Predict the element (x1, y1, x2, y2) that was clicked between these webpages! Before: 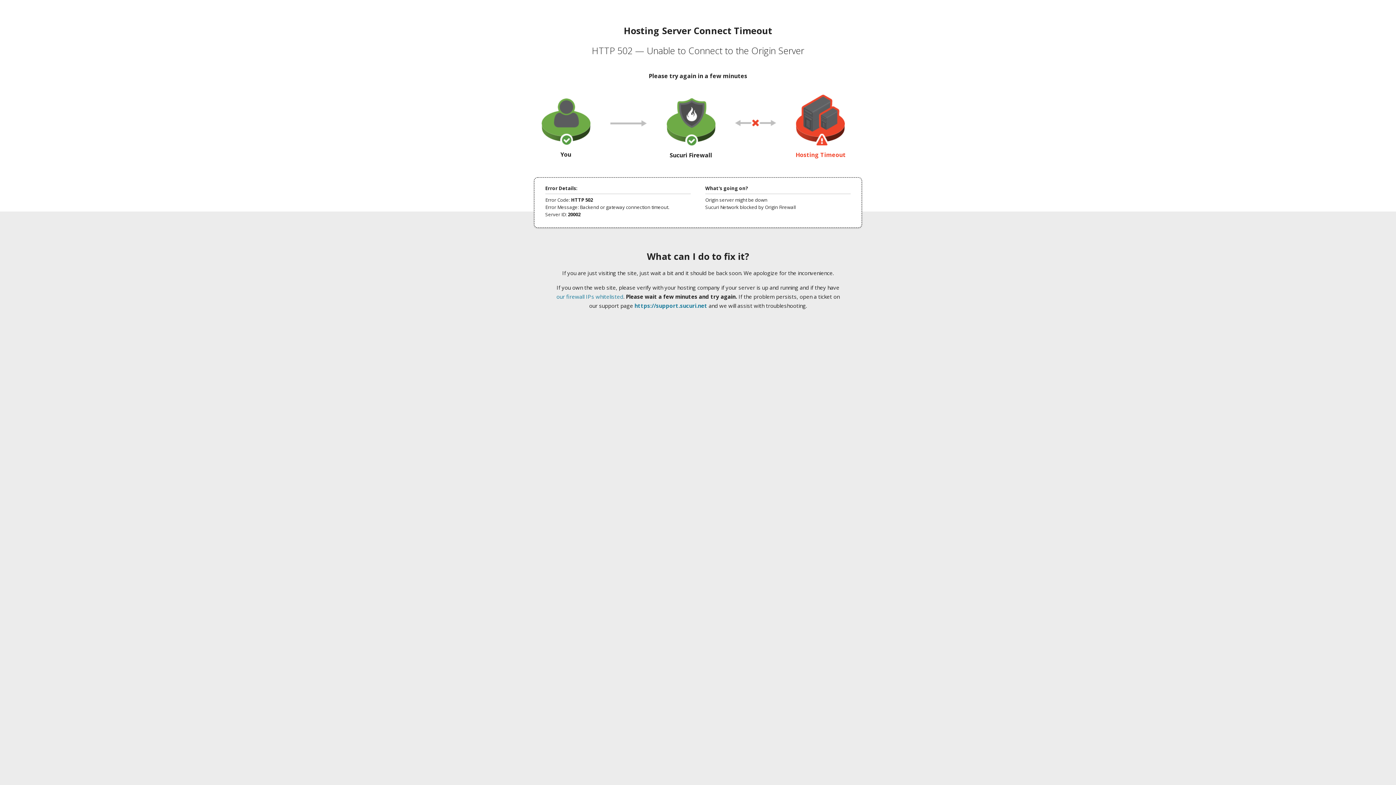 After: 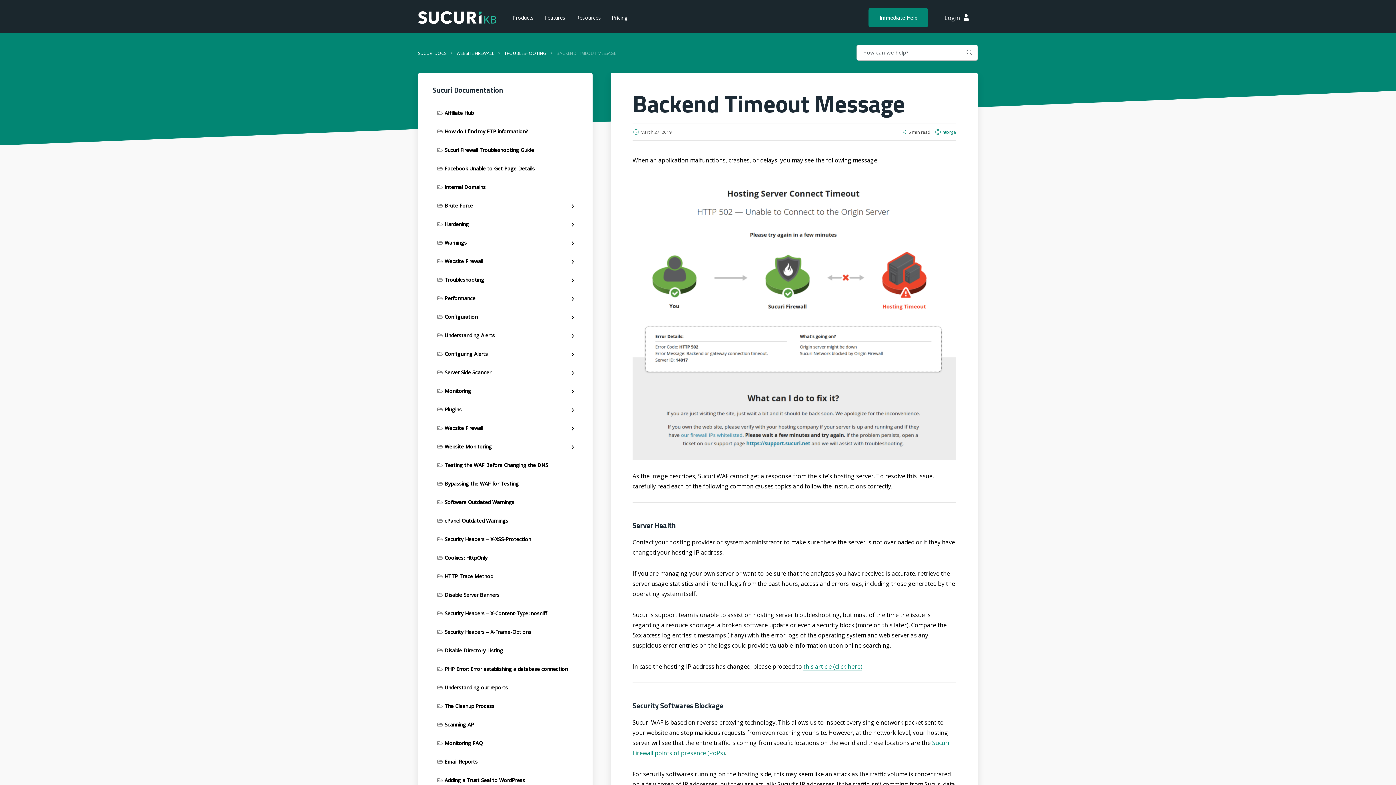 Action: label: our firewall IPs whitelisted bbox: (556, 293, 623, 300)